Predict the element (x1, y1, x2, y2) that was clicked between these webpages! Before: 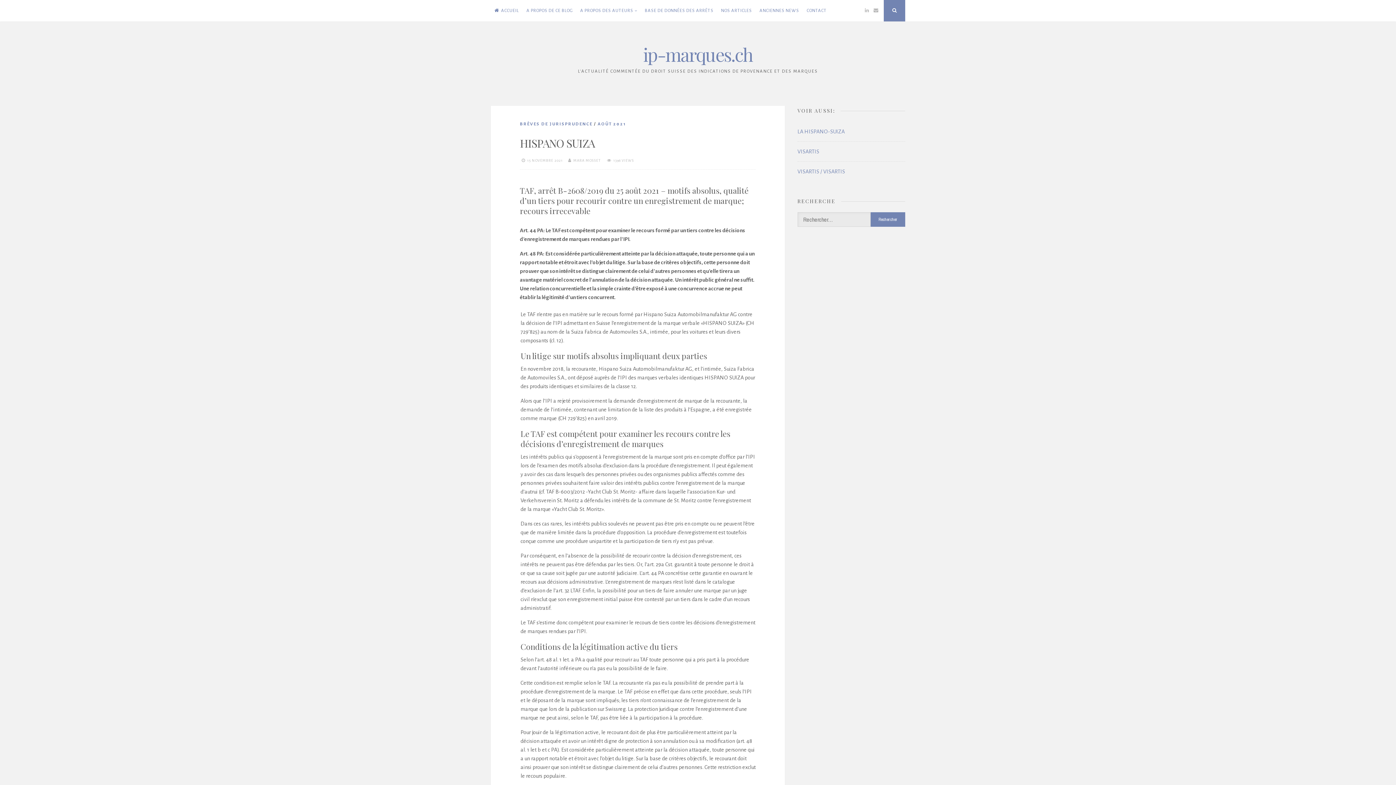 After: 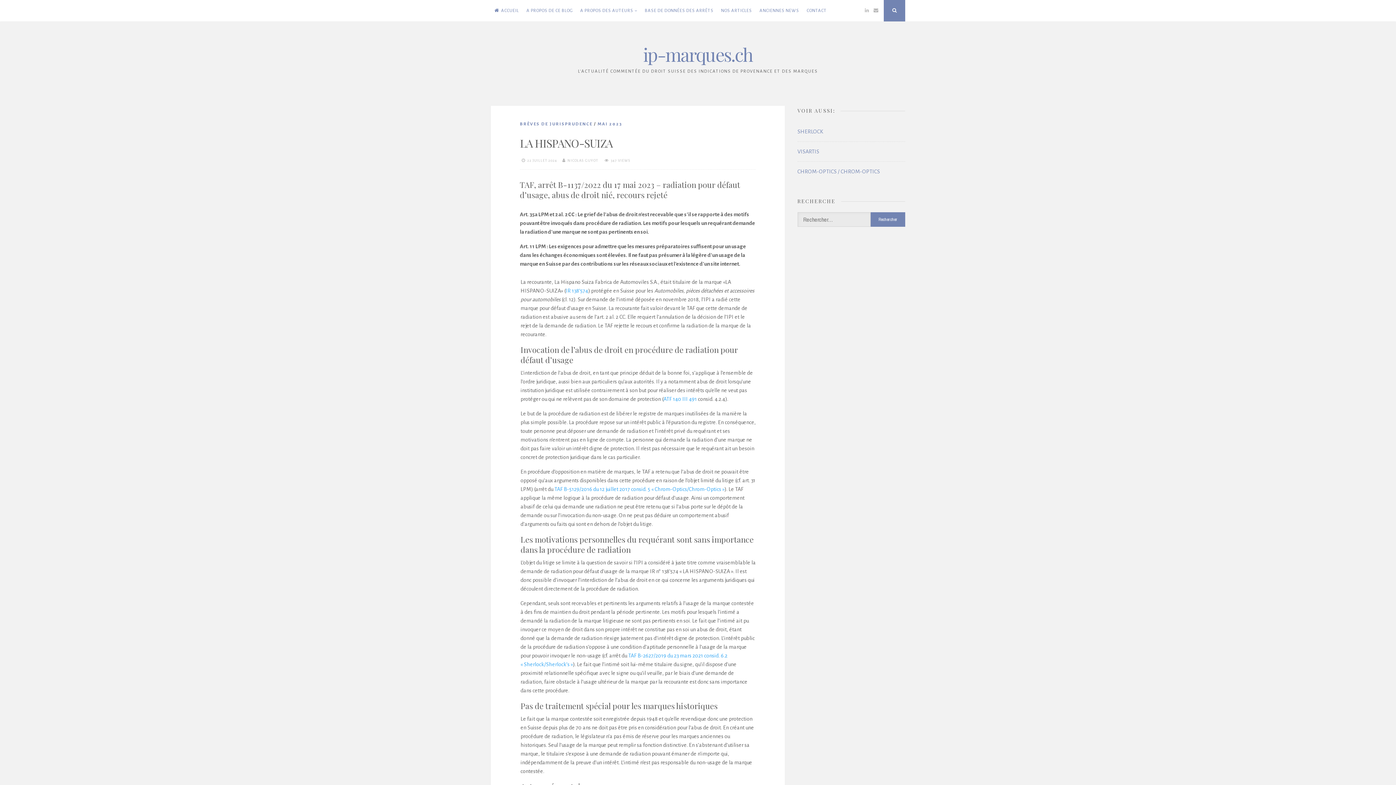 Action: bbox: (797, 128, 844, 134) label: LA HISPANO-SUIZA